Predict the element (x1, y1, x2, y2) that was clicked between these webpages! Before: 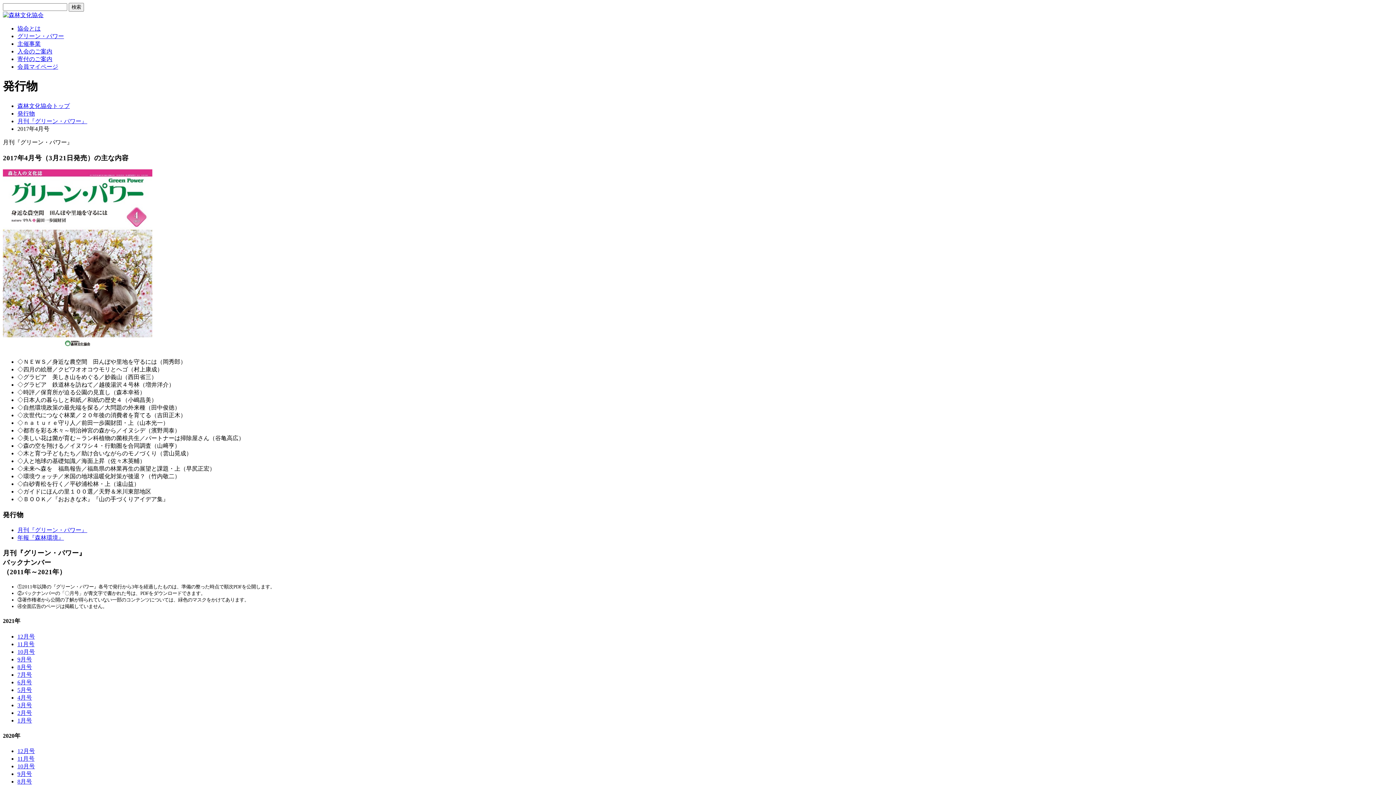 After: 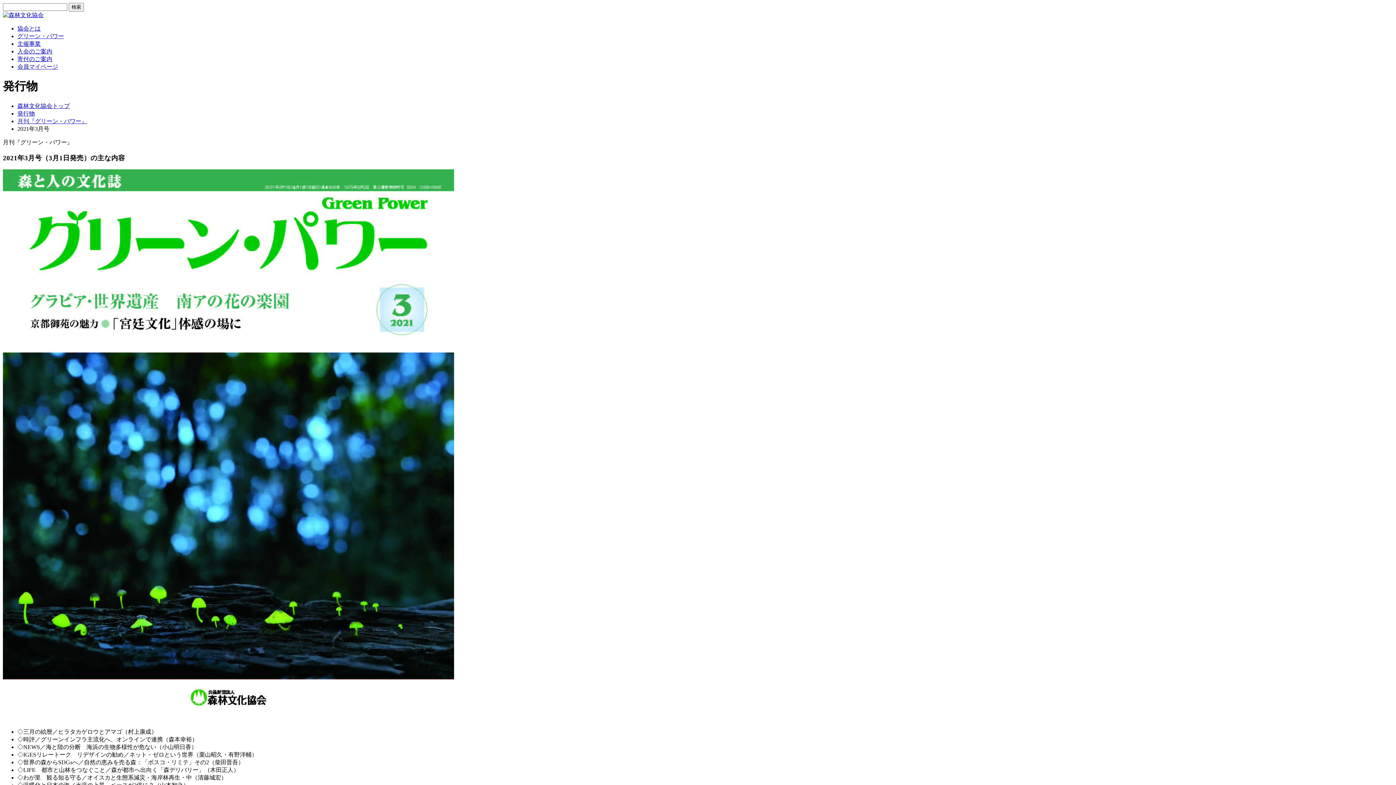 Action: bbox: (17, 702, 32, 708) label: 3月号